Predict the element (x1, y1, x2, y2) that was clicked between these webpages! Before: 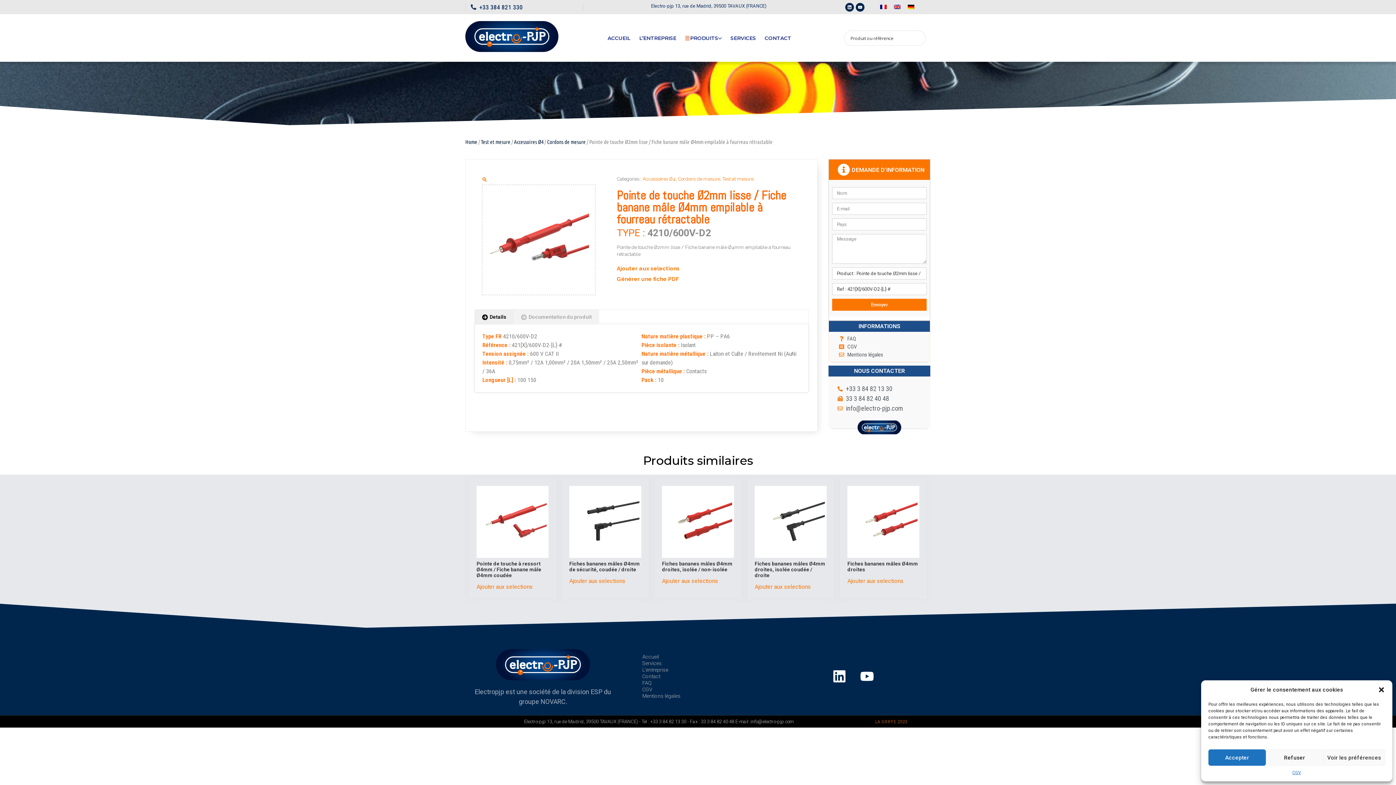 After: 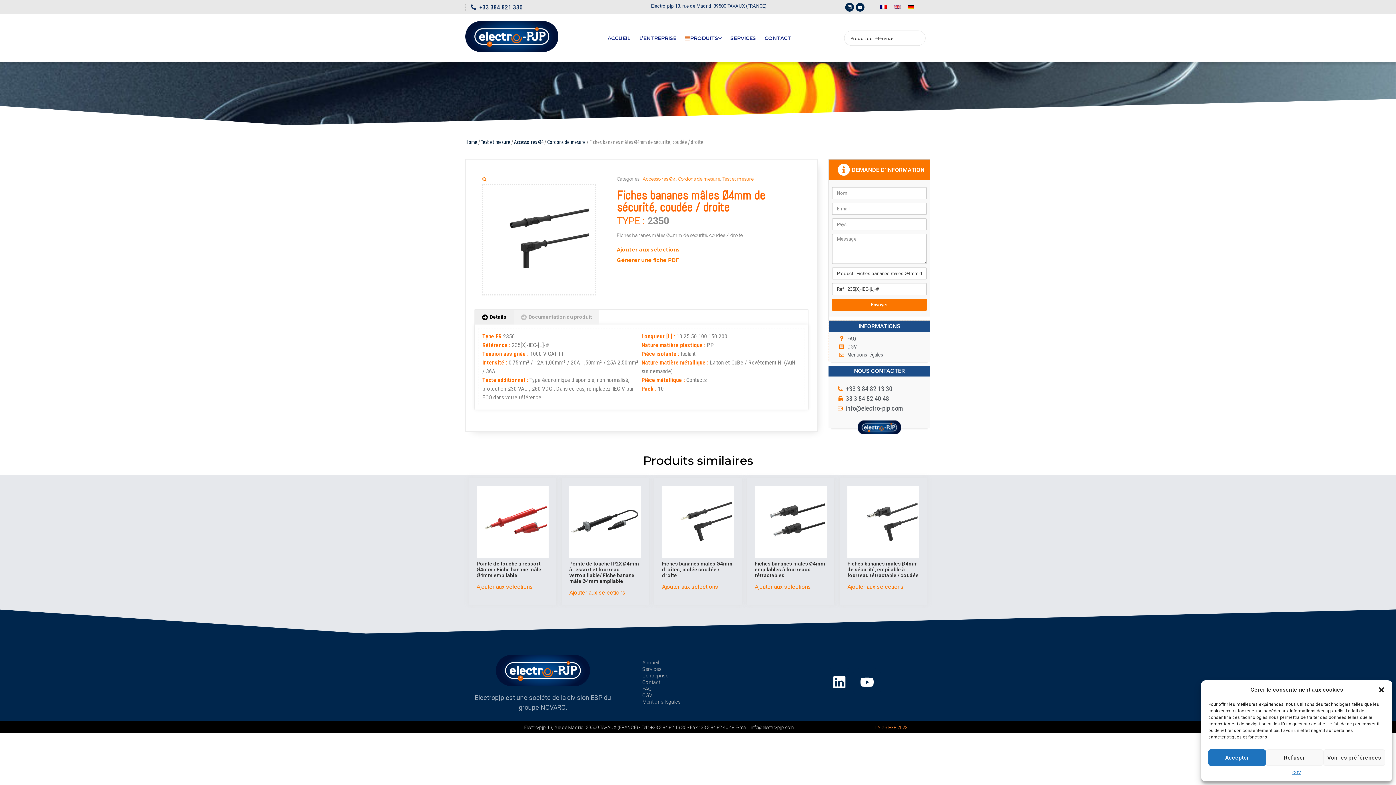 Action: bbox: (569, 486, 641, 575) label: Fiches bananes mâles Ø4mm de sécurité, coudée / droite